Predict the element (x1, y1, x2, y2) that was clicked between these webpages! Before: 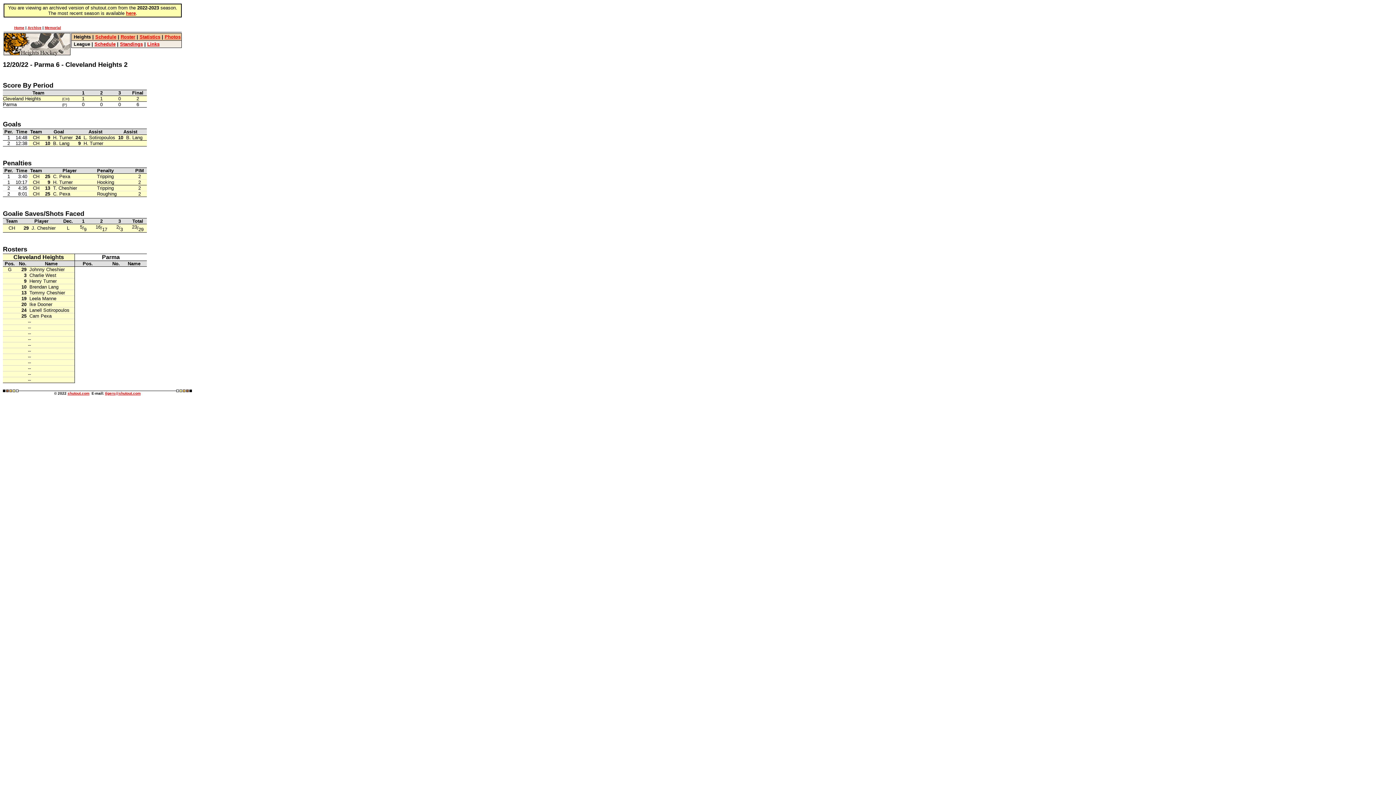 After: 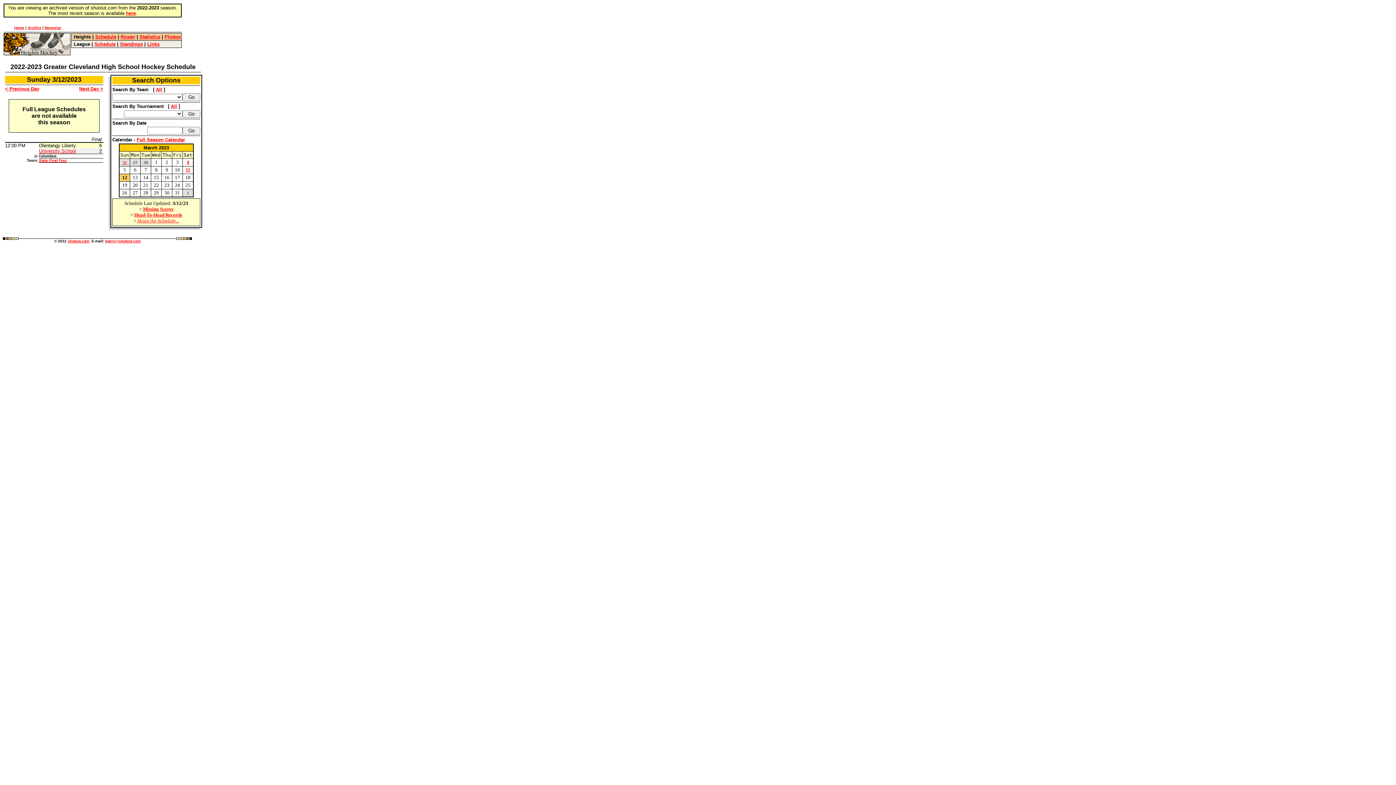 Action: bbox: (94, 41, 115, 46) label: Schedule